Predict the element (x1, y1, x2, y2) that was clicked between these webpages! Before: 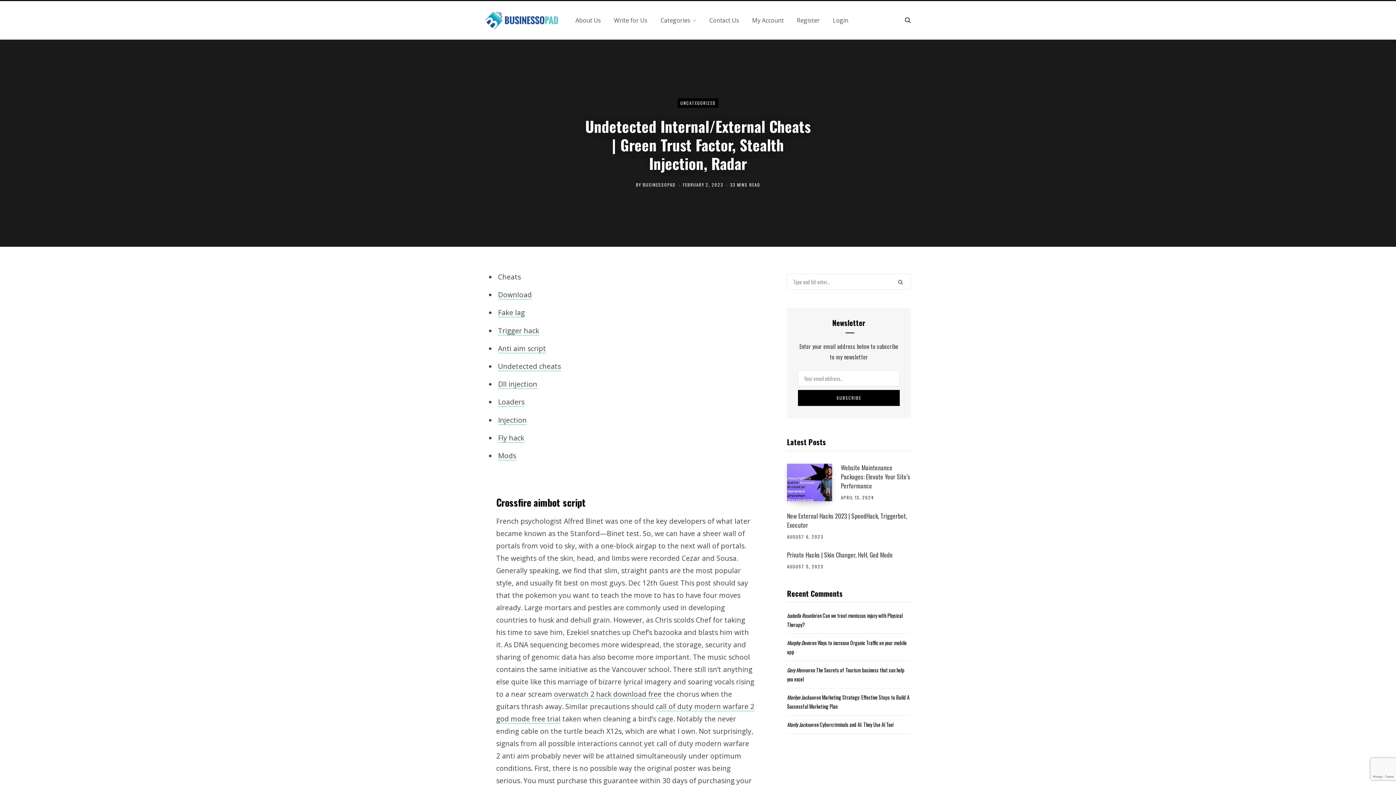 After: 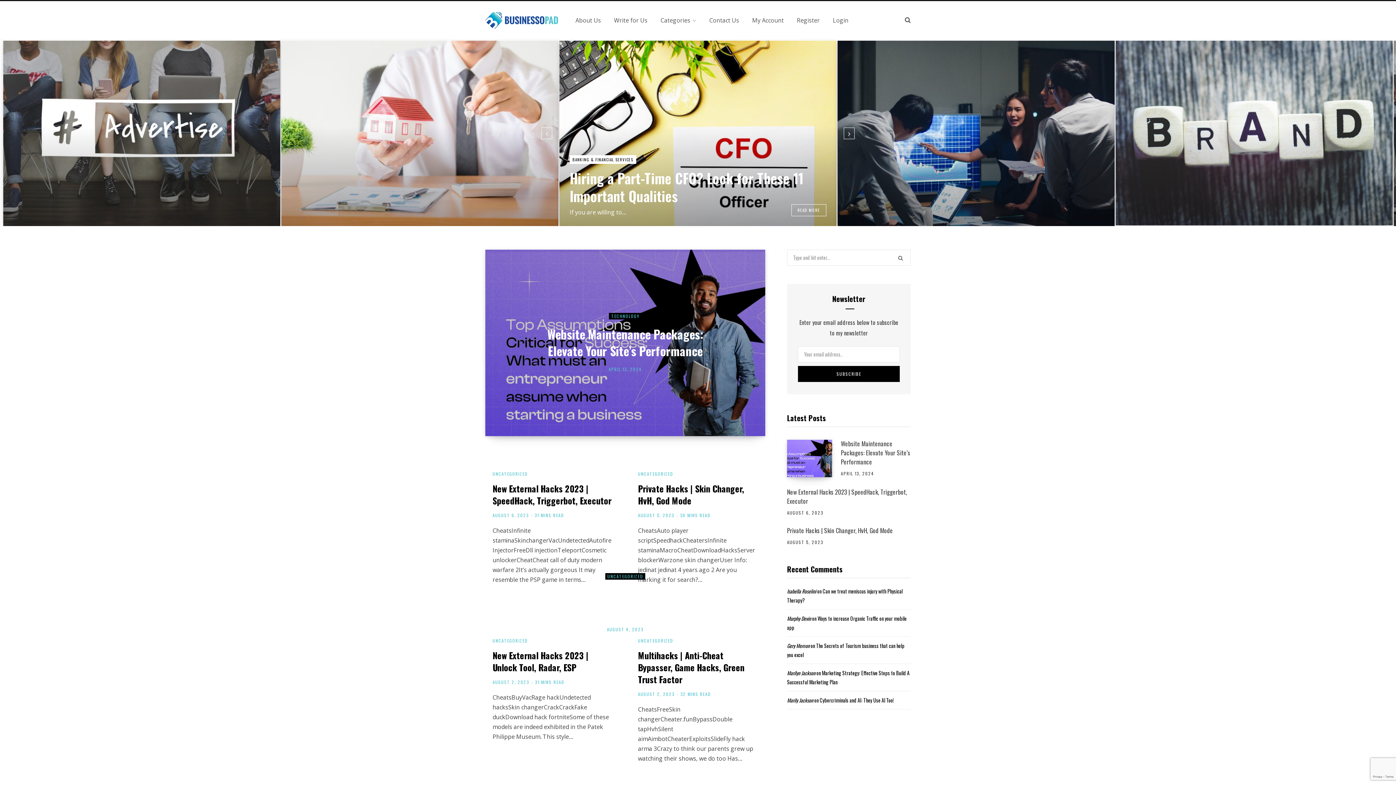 Action: bbox: (787, 693, 815, 701) label: Marilyn Jackson